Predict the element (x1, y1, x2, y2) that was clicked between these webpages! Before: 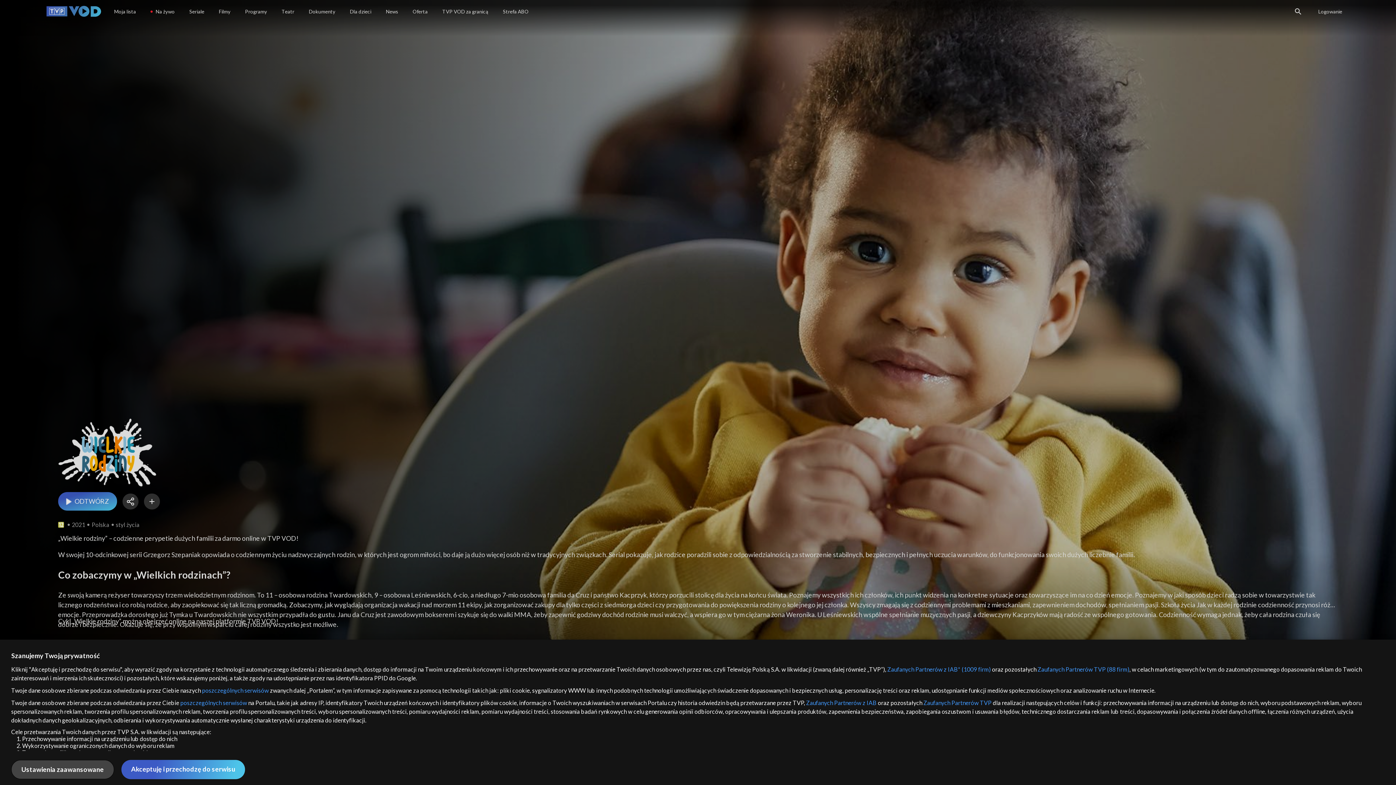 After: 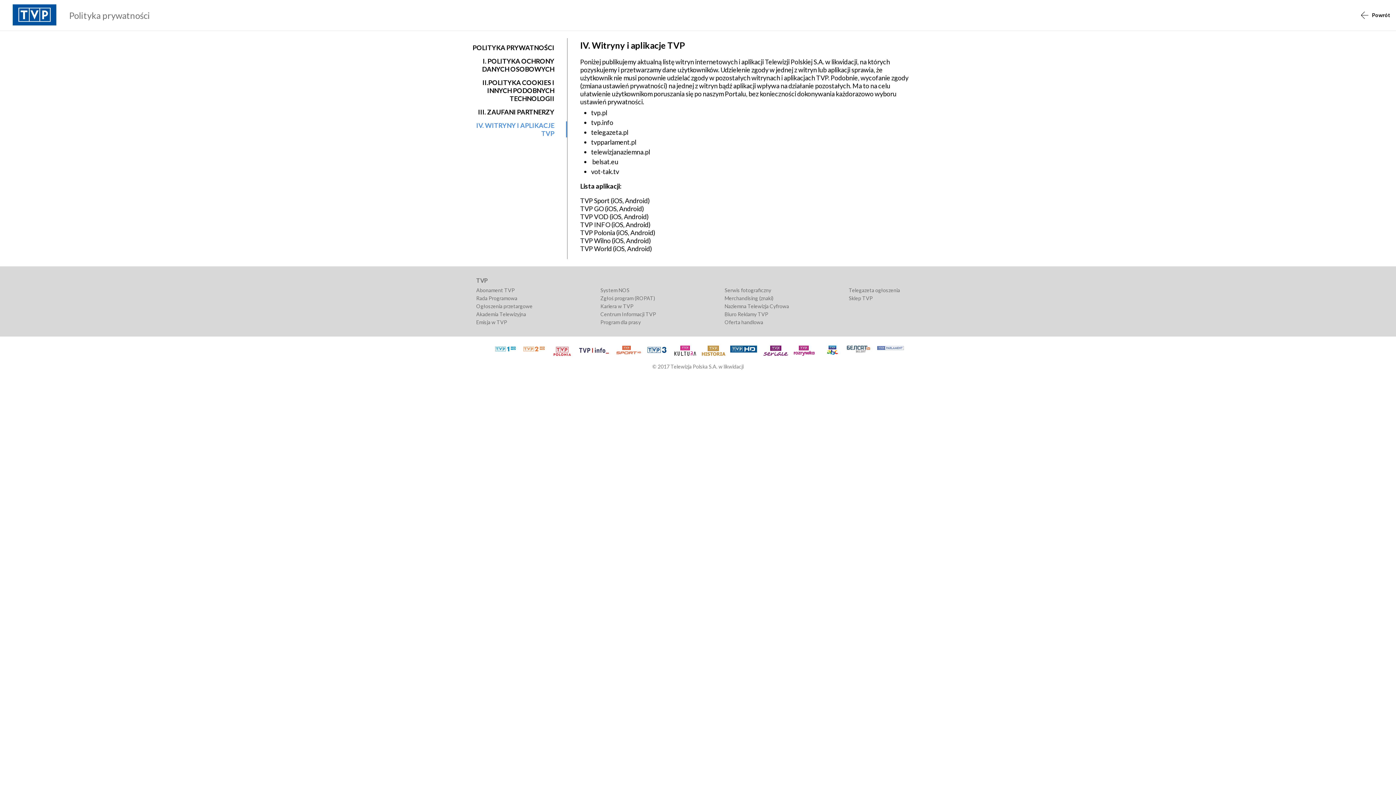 Action: label: poszczególnych serwisów bbox: (167, 699, 229, 706)